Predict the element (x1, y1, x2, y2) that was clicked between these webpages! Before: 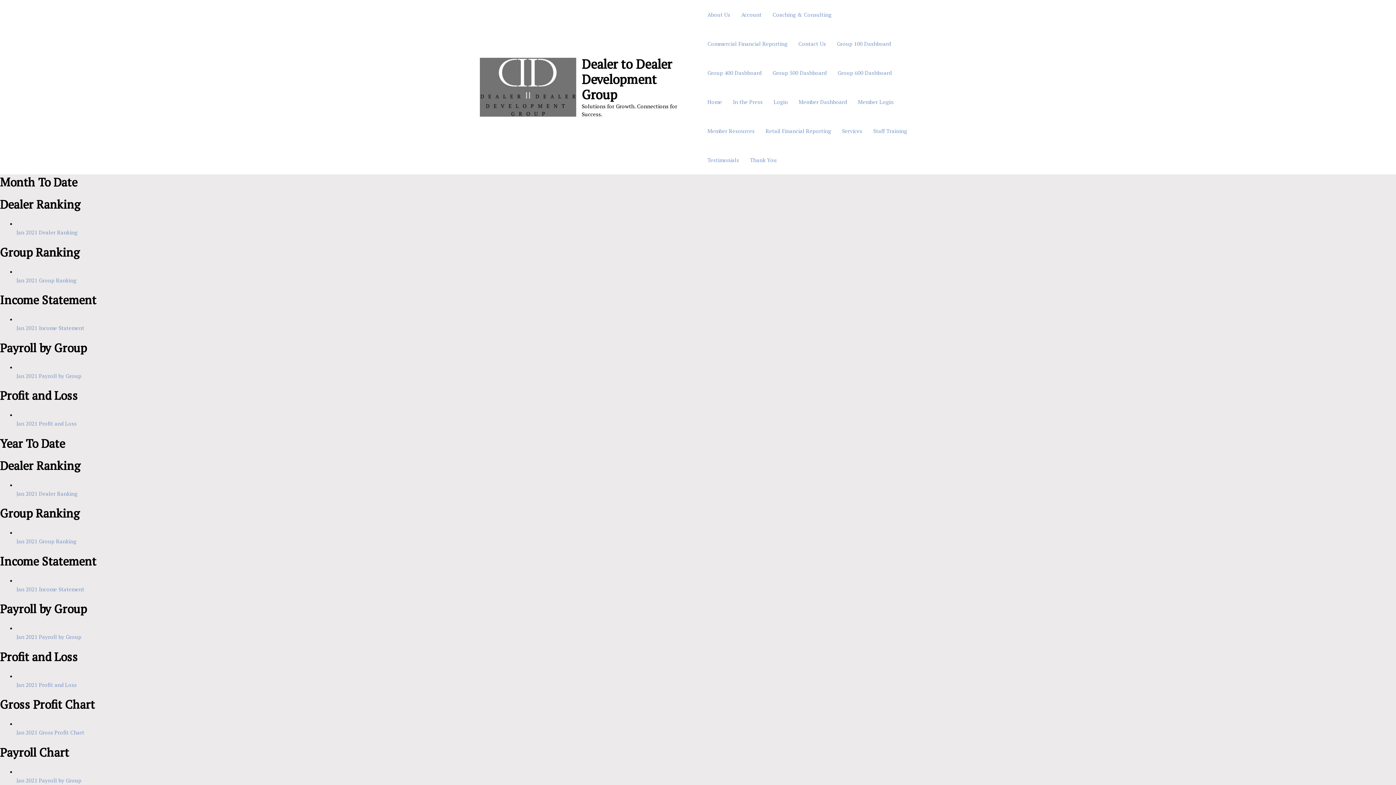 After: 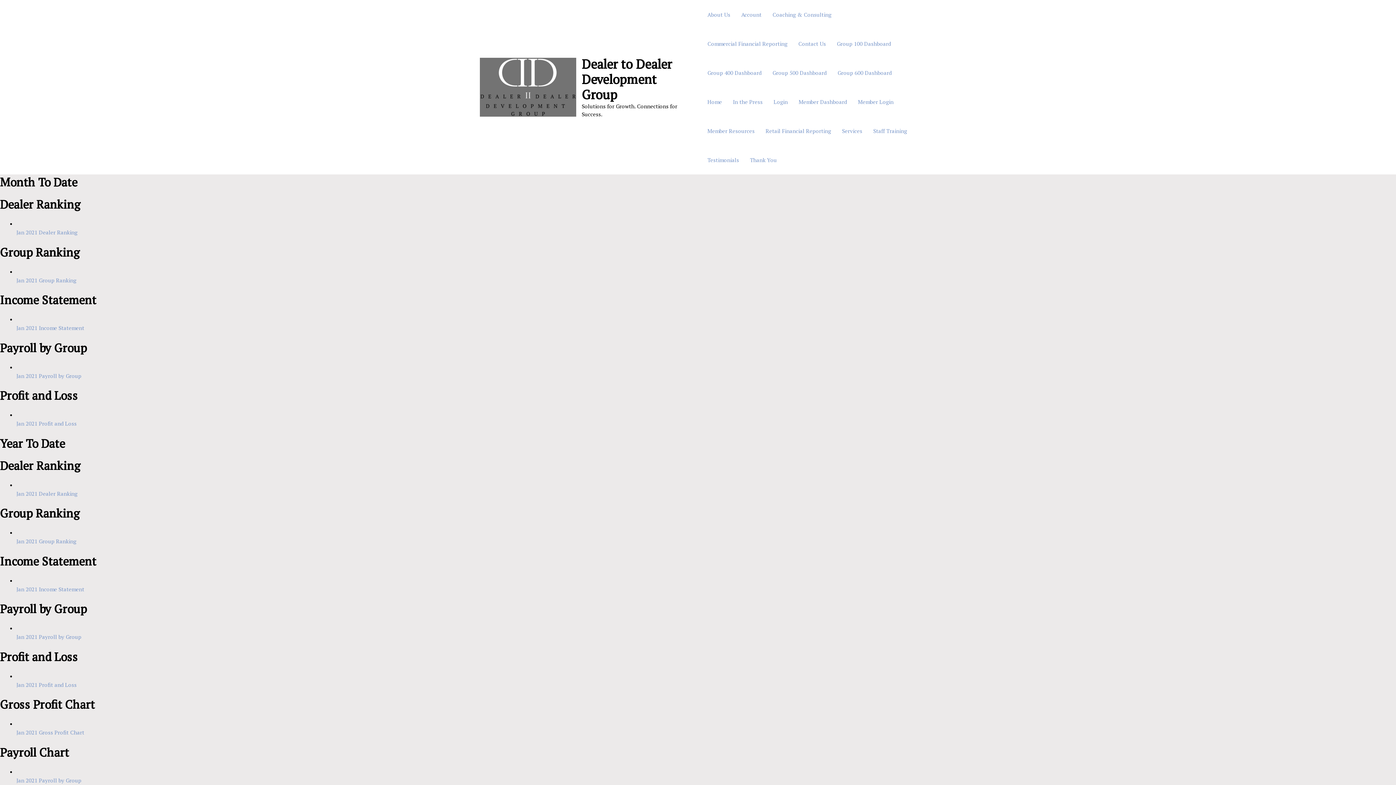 Action: label: 
Jan 2021 Group Ranking
 bbox: (16, 276, 76, 283)